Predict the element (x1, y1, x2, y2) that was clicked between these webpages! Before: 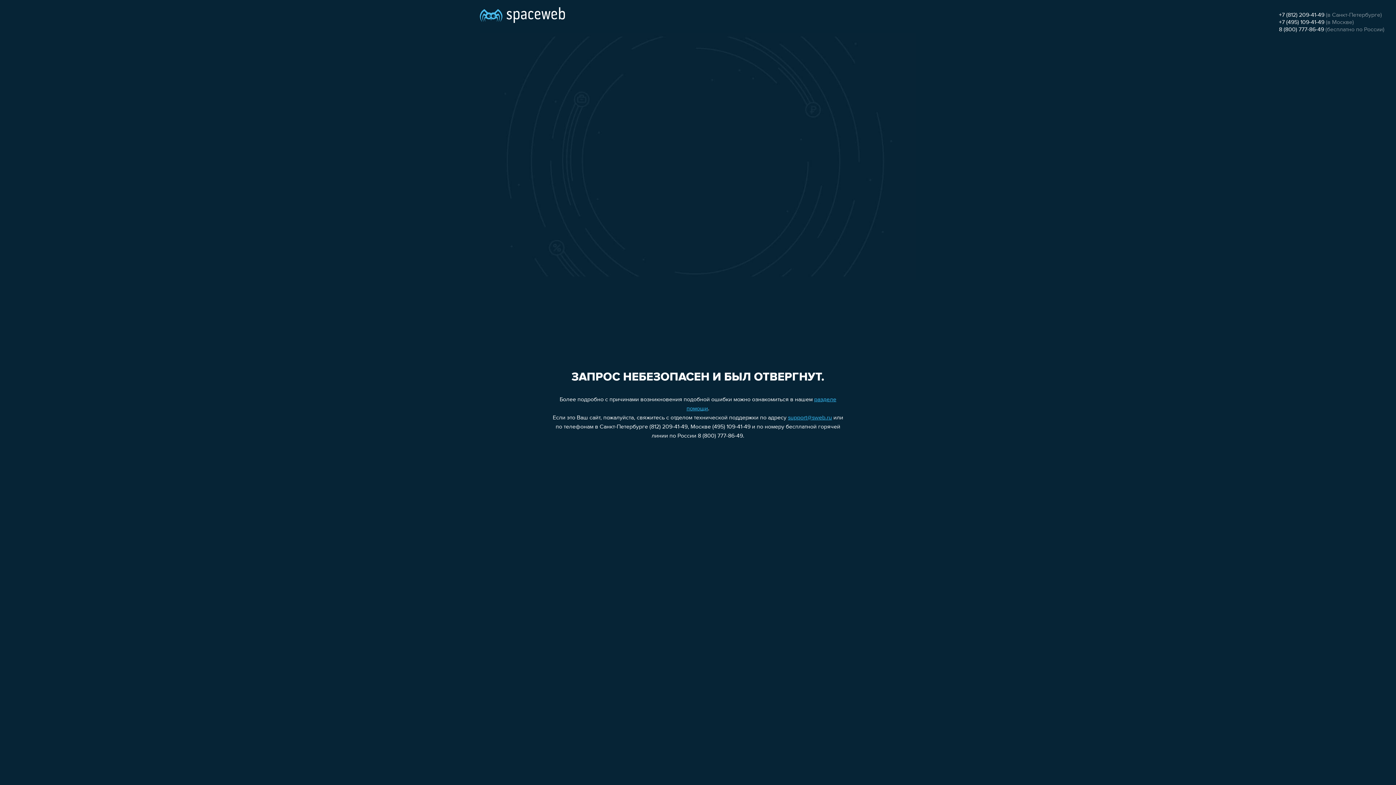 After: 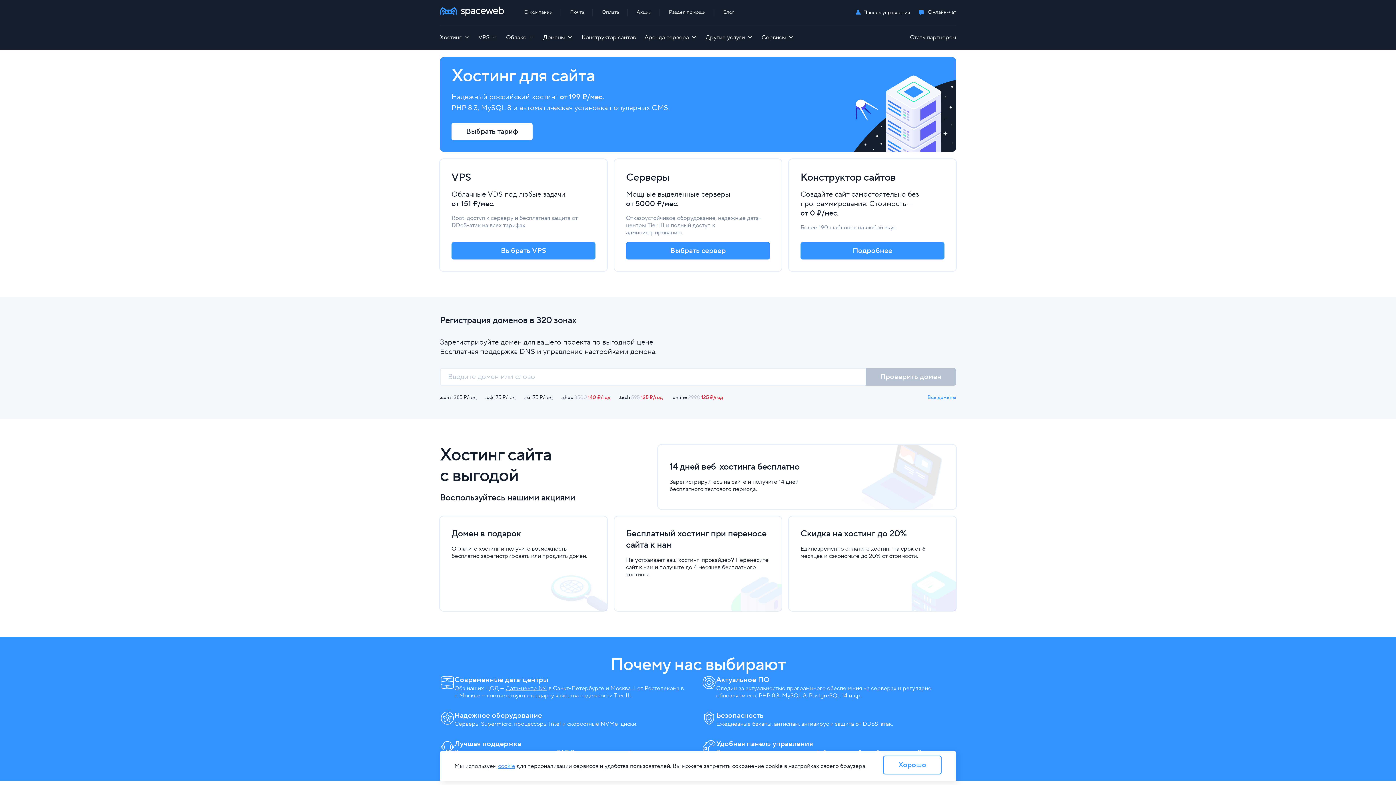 Action: bbox: (480, 0, 565, 25)